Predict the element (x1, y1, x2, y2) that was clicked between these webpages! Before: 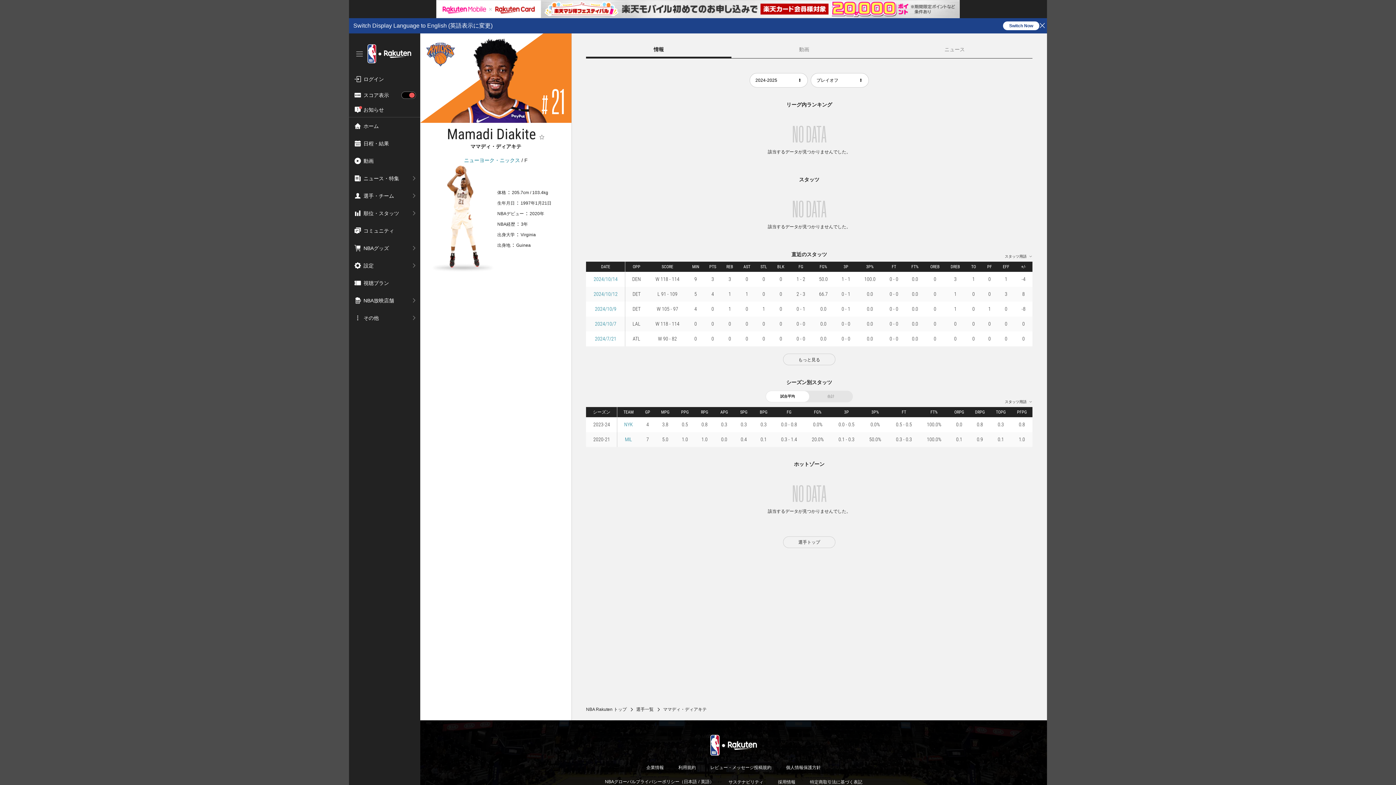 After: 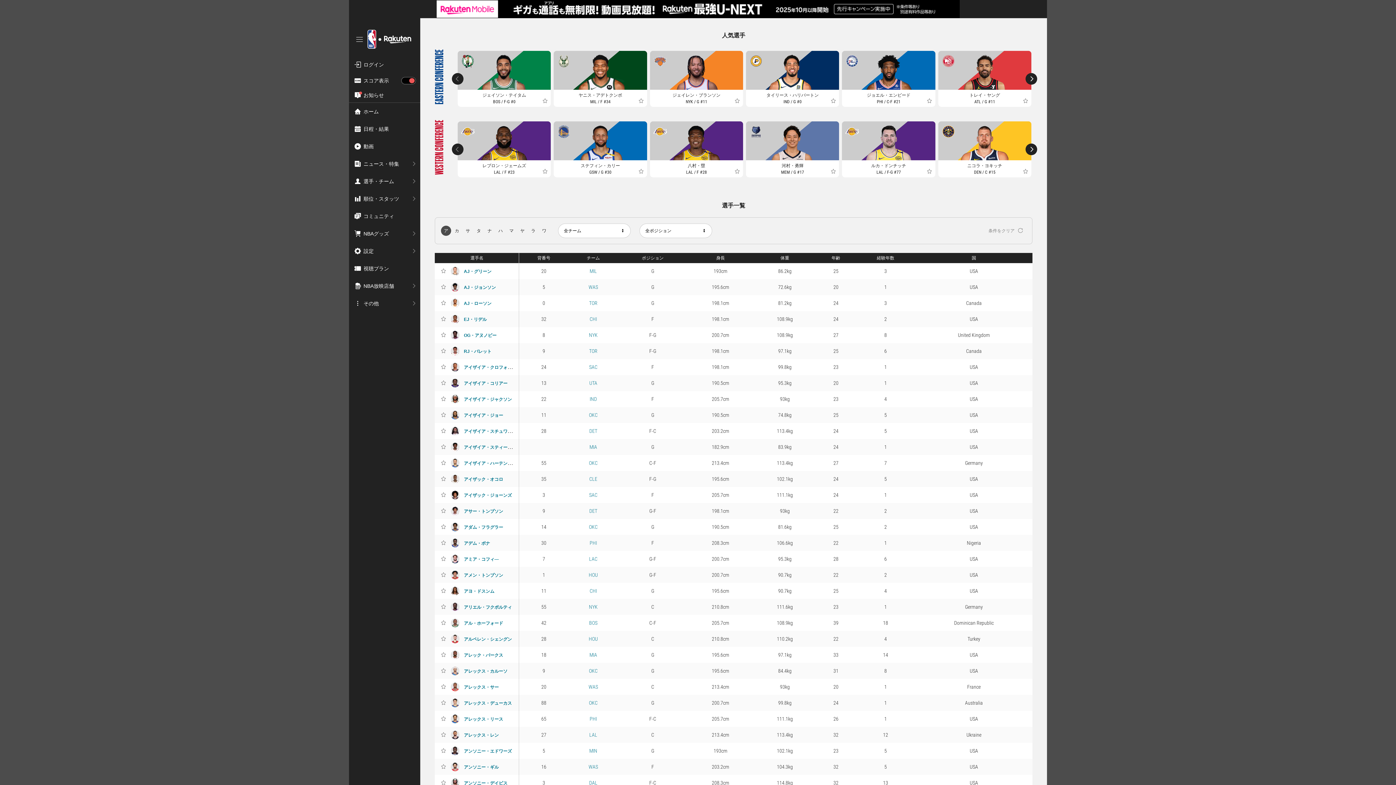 Action: label: 選手一覧 bbox: (636, 707, 653, 712)